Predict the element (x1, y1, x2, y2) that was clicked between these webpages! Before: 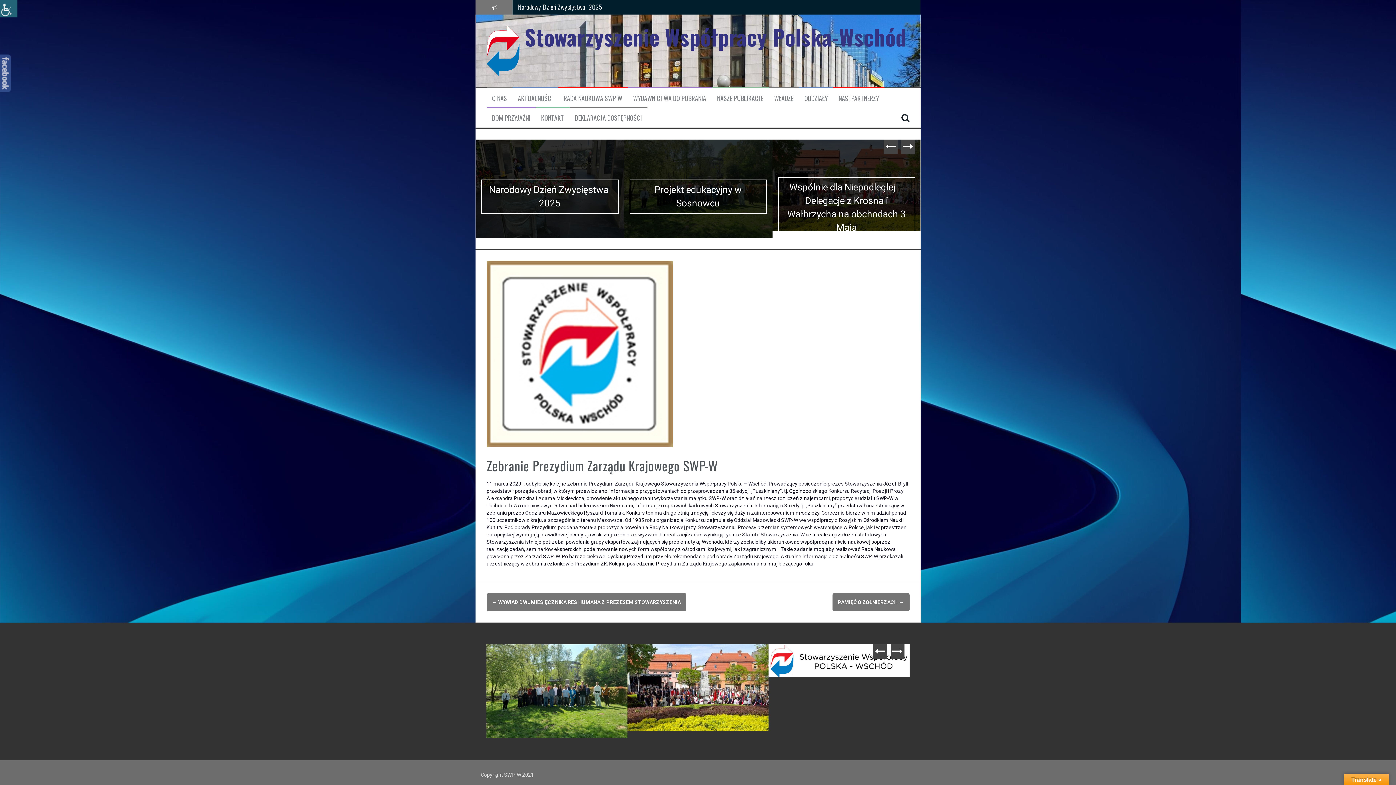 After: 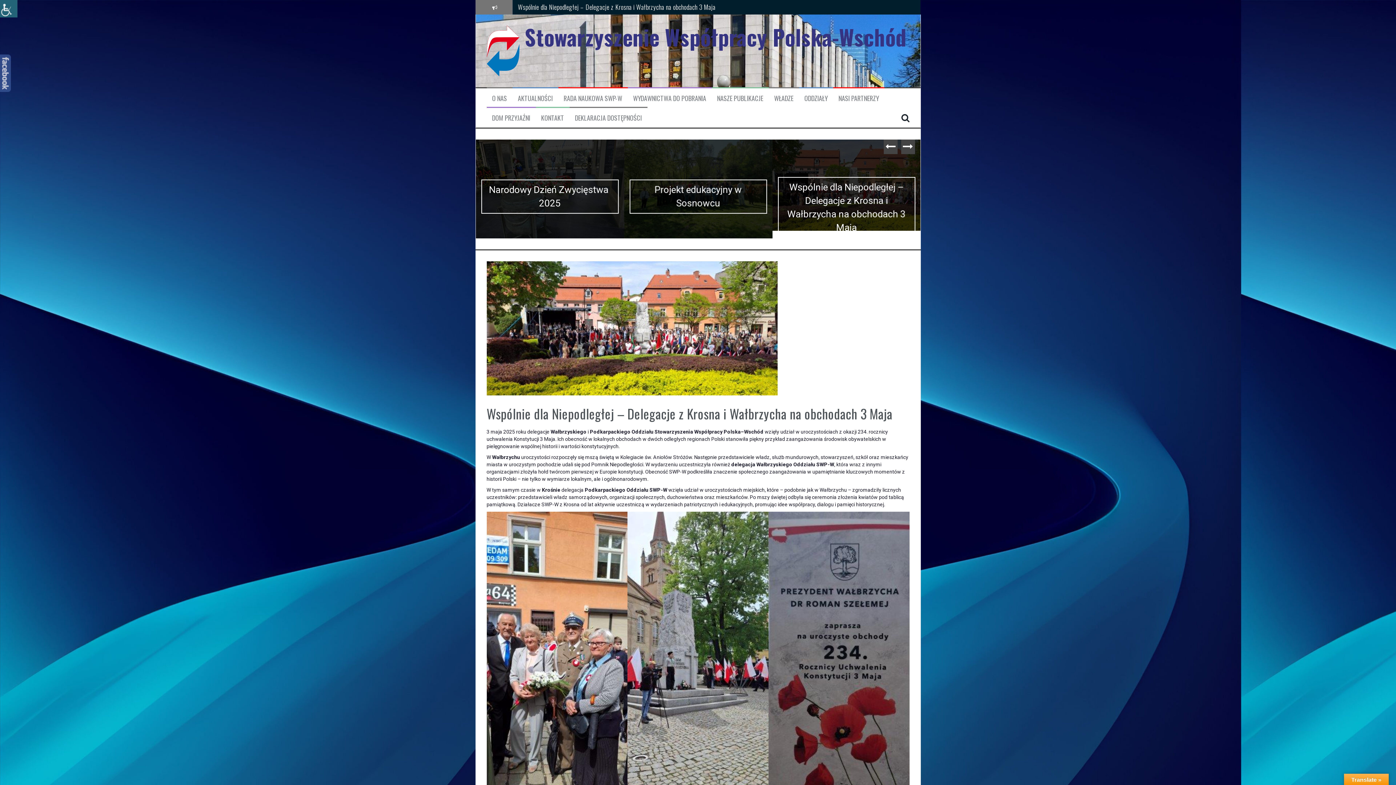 Action: bbox: (768, 684, 909, 690)